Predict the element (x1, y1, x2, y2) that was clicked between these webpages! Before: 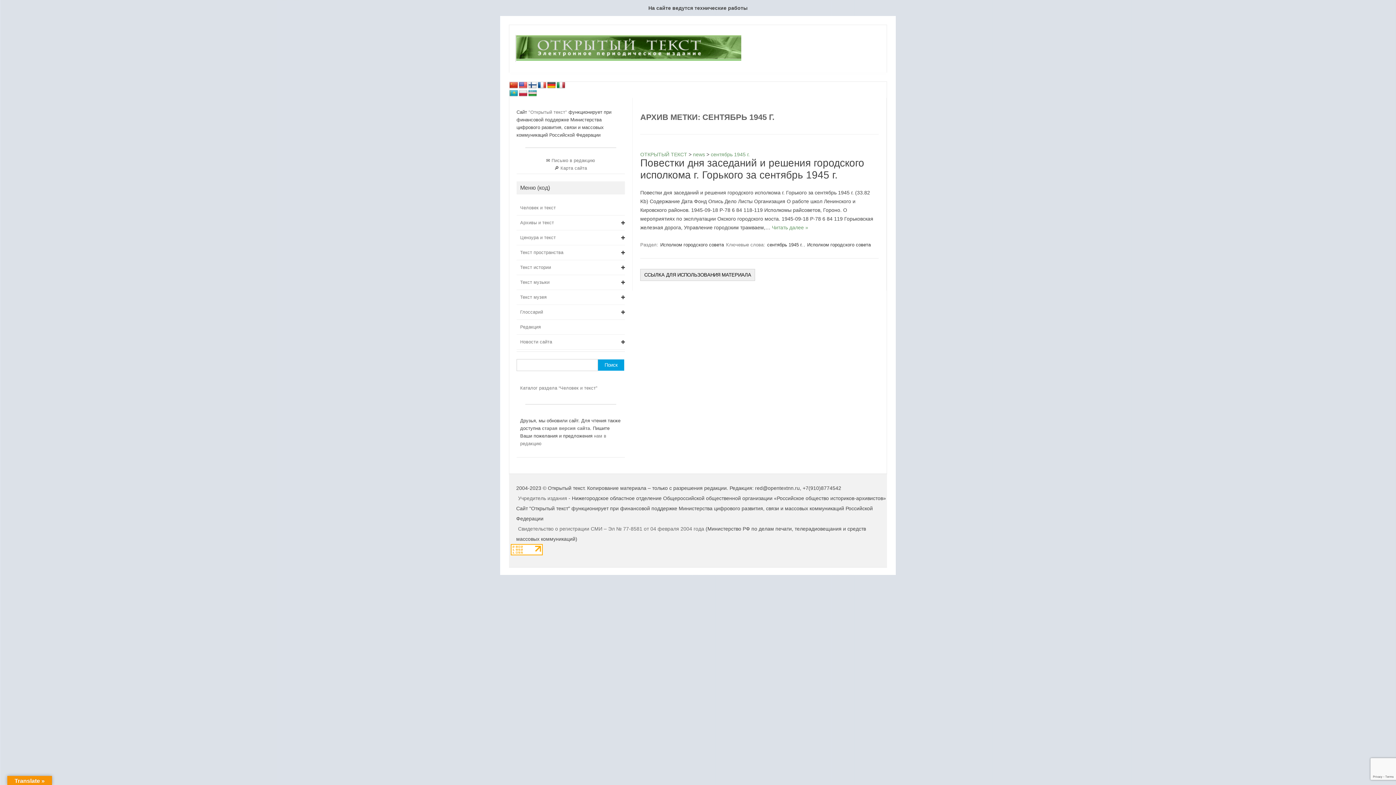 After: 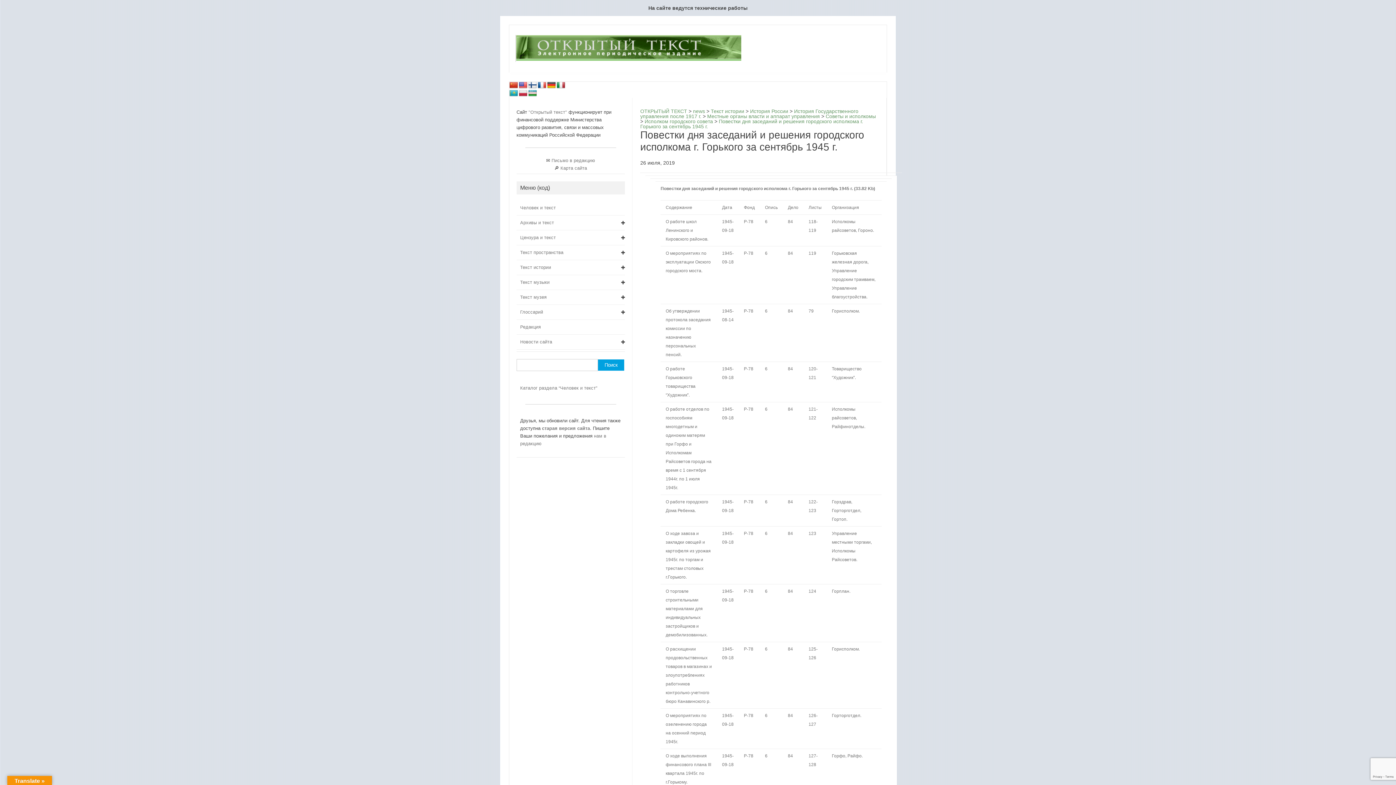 Action: bbox: (772, 224, 808, 230) label: Читать далее »